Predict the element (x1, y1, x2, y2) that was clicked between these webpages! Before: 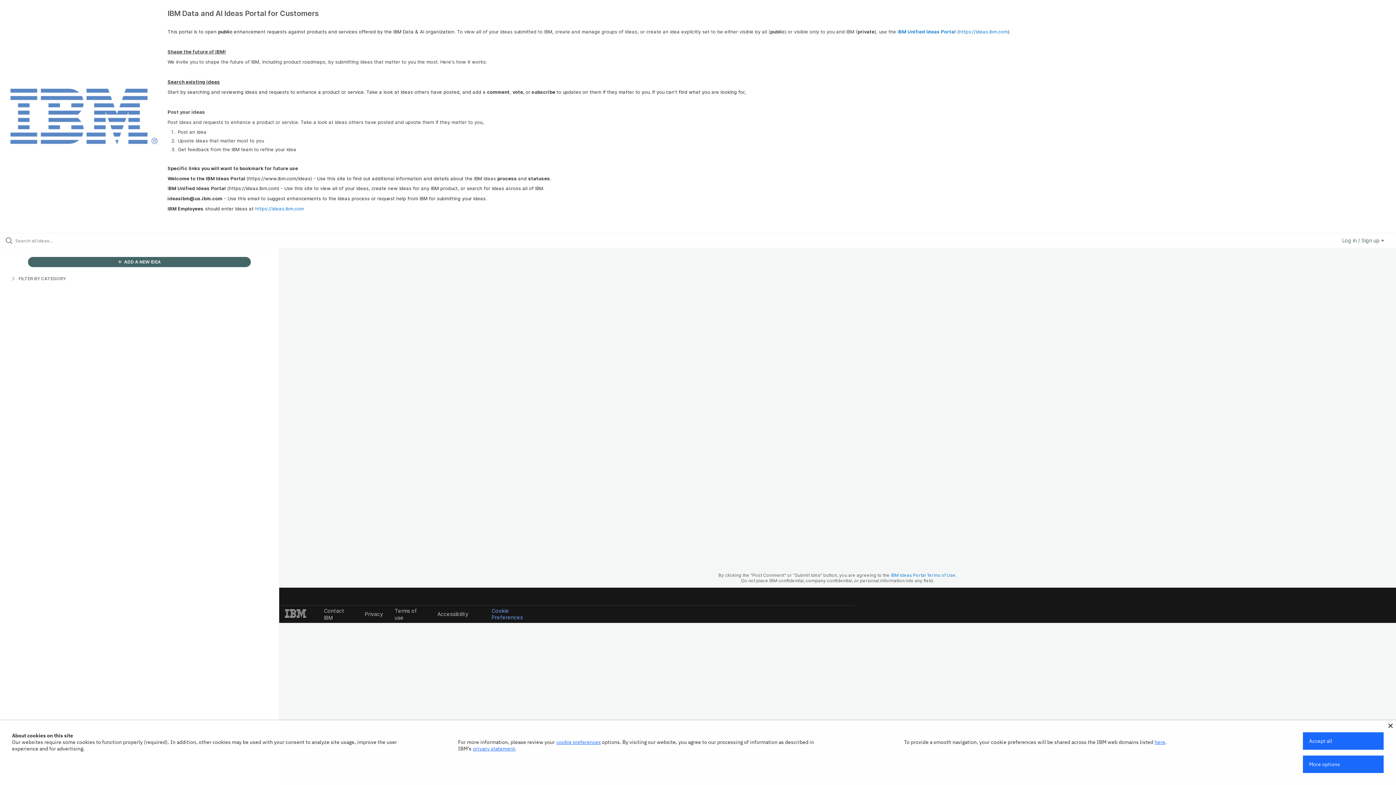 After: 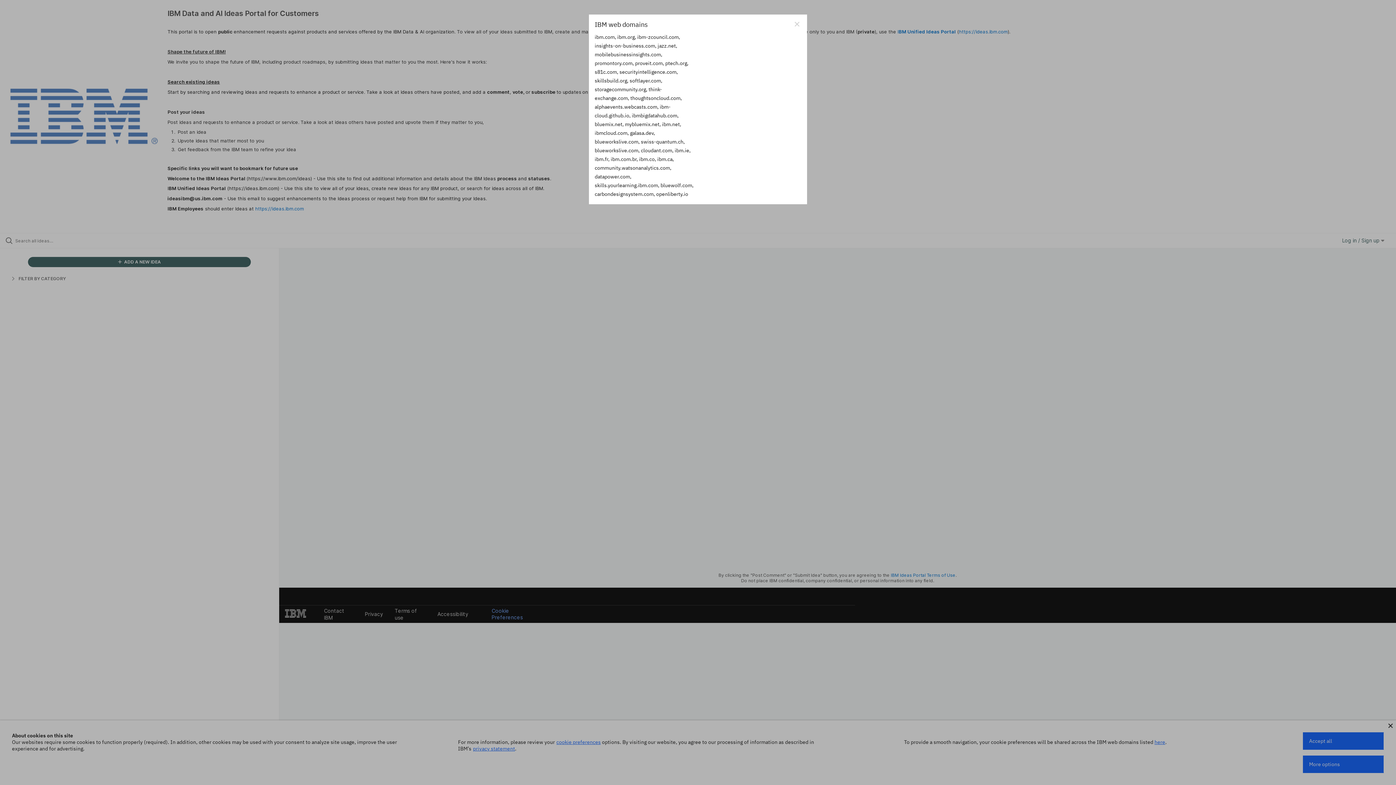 Action: bbox: (1154, 739, 1165, 745) label: here